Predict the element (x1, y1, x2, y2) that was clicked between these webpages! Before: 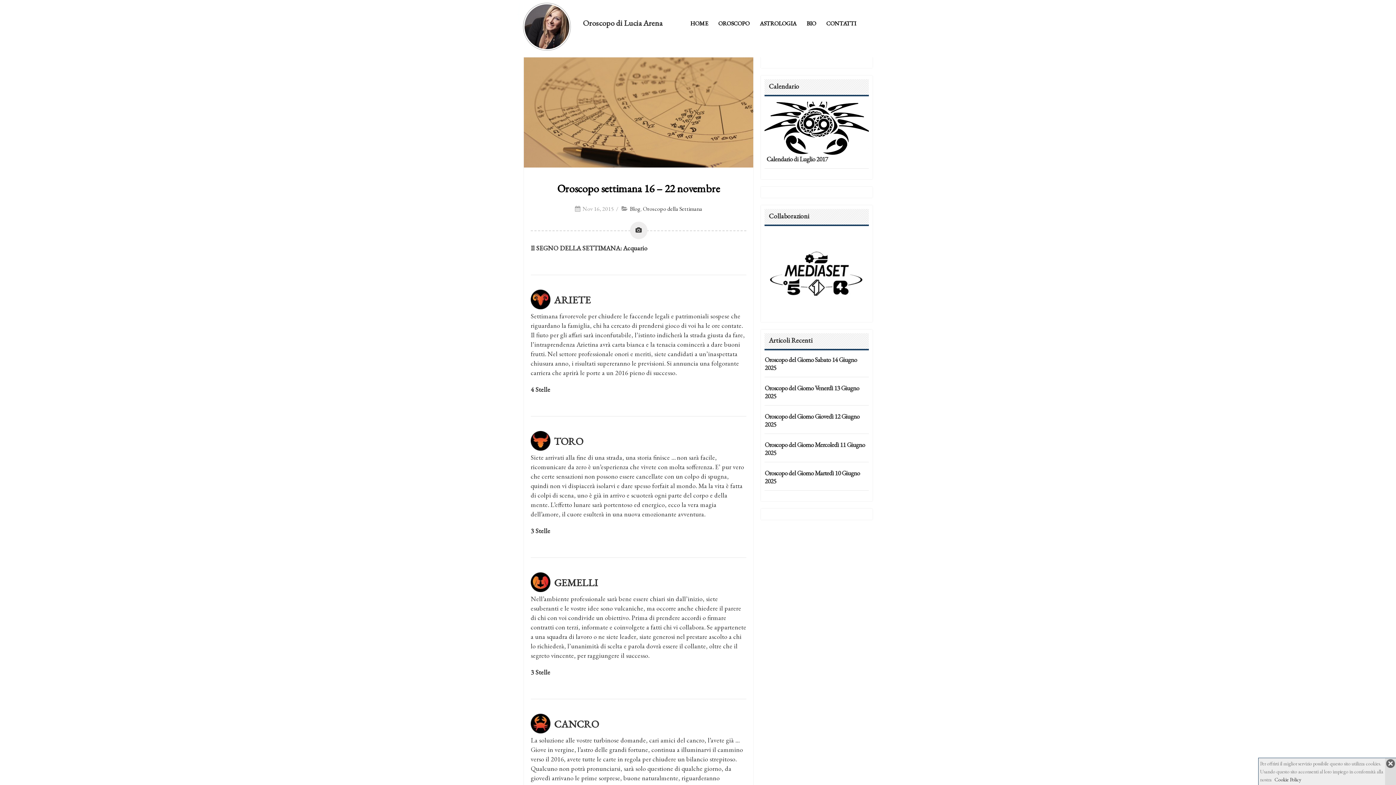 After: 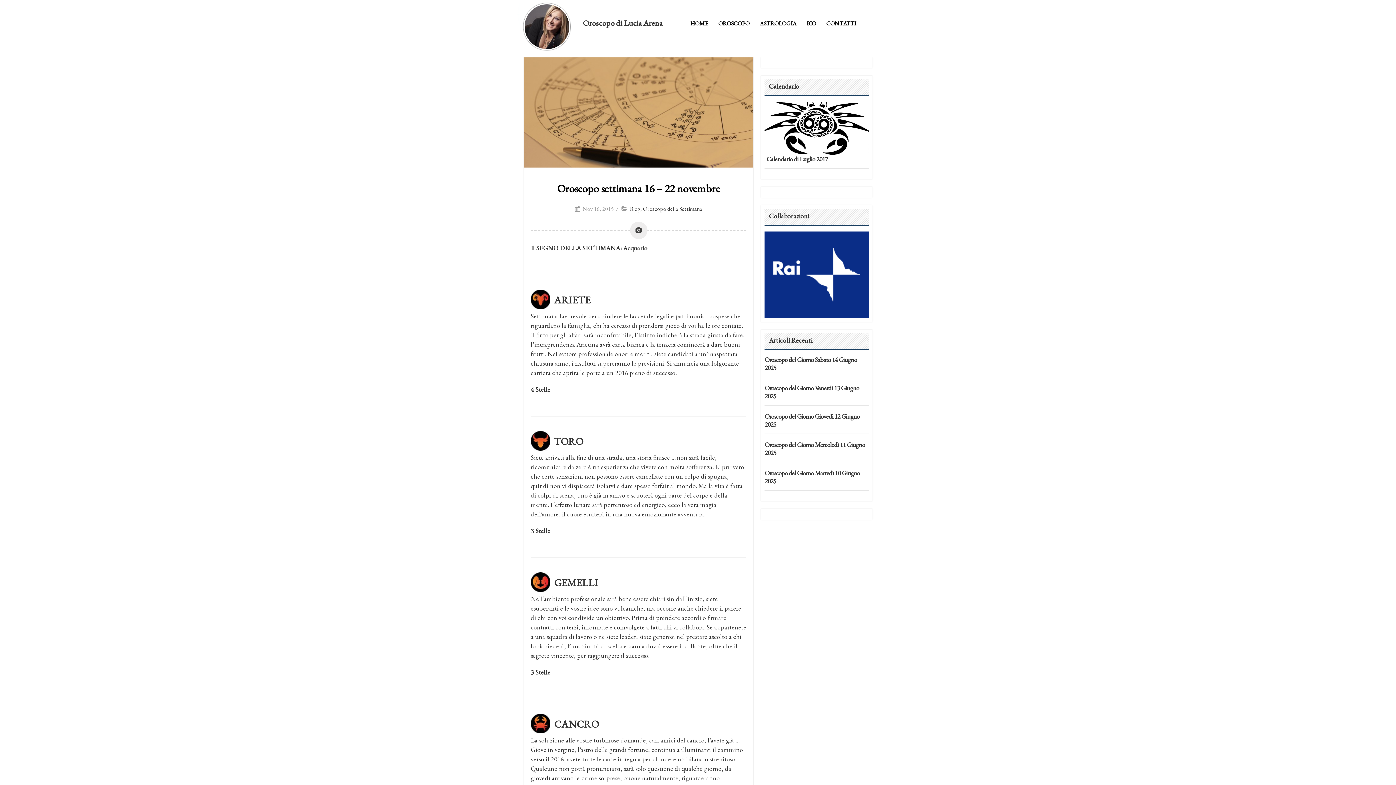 Action: bbox: (1385, 758, 1396, 785)